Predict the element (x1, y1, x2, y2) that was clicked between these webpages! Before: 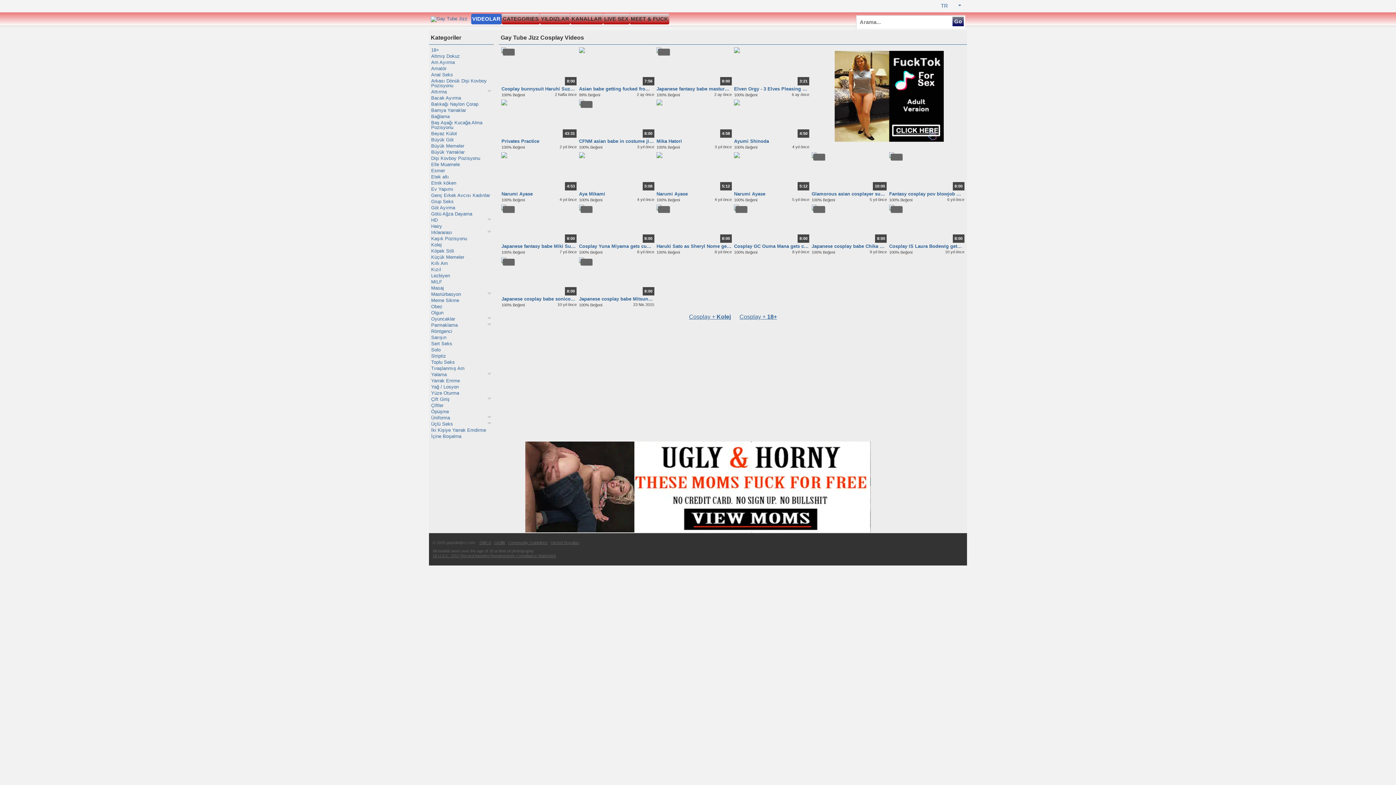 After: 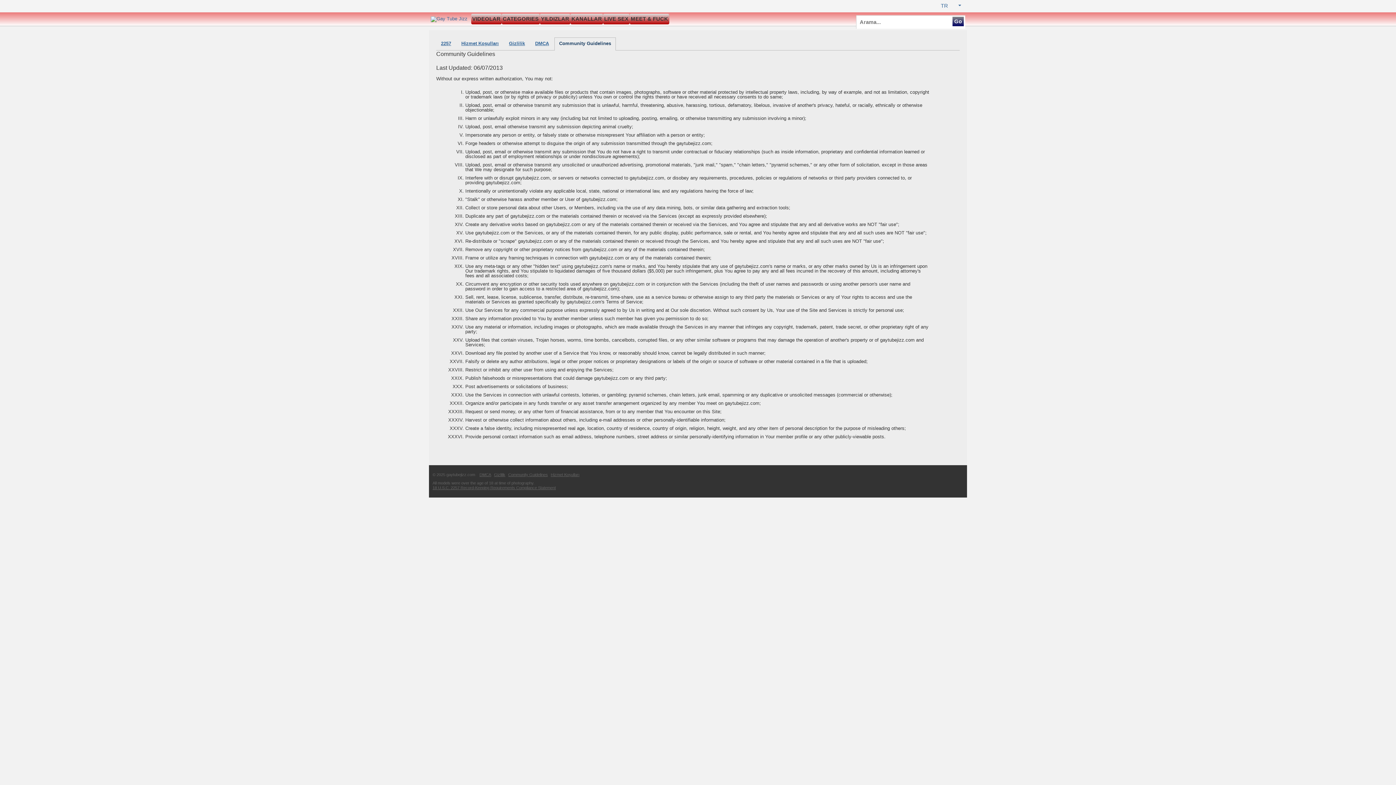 Action: label: Community Guidelines bbox: (508, 540, 549, 545)